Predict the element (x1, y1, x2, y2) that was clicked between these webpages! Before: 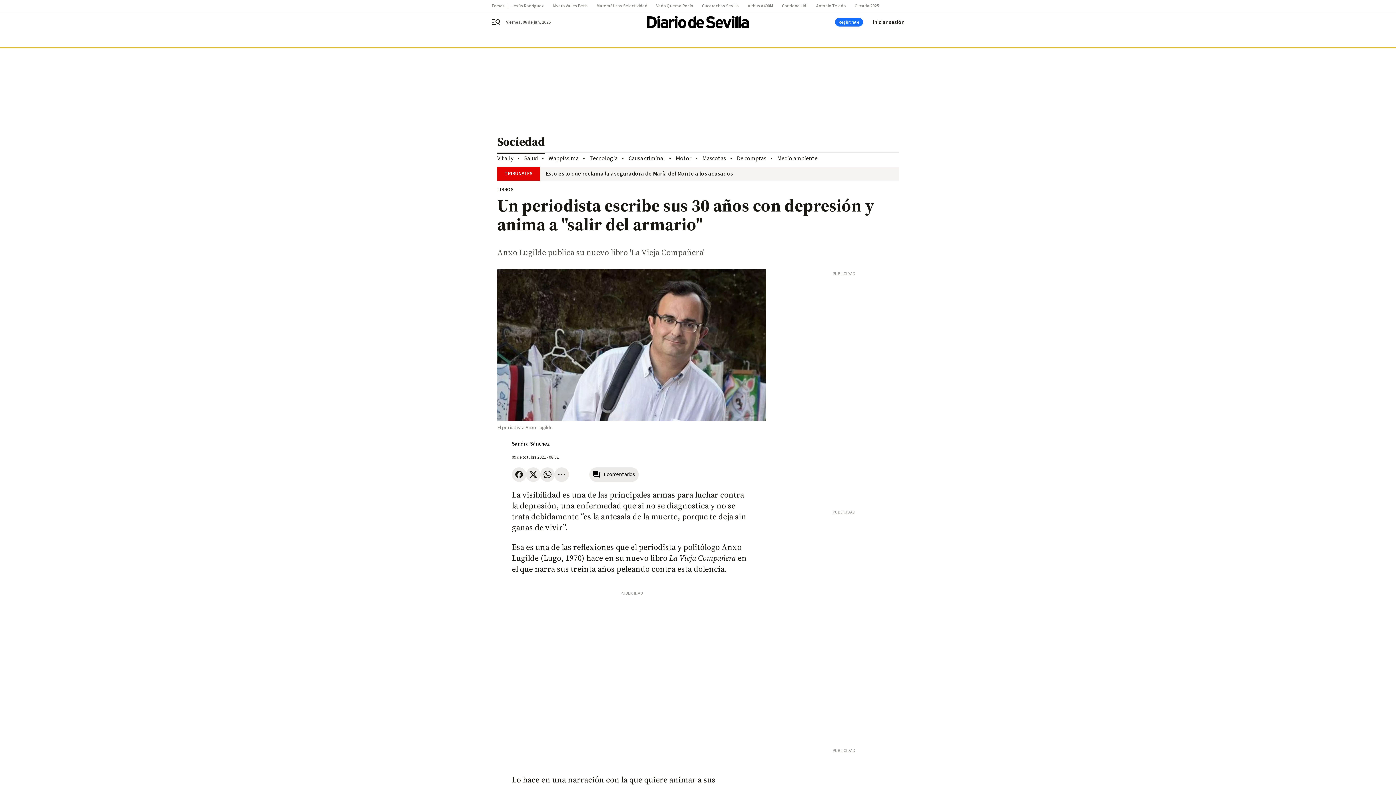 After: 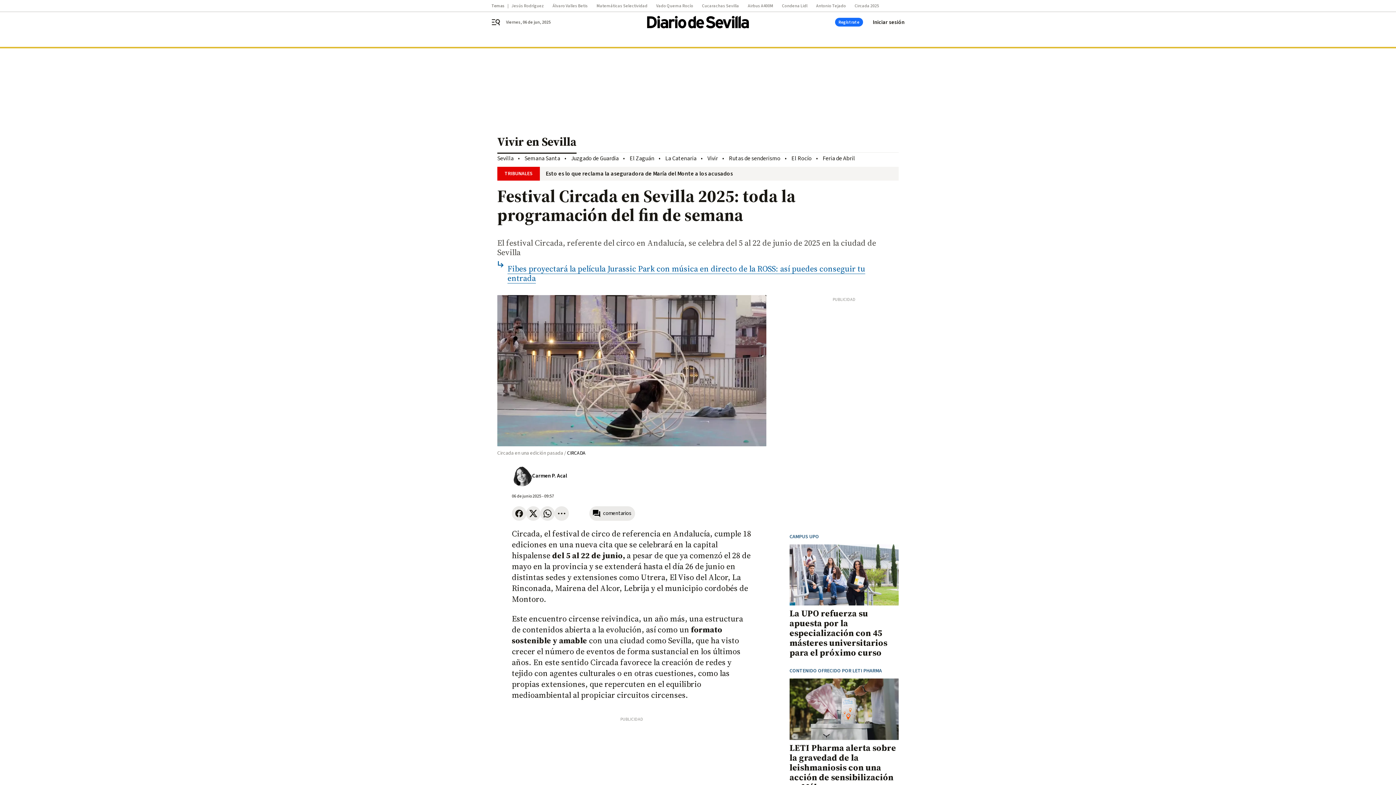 Action: bbox: (854, 3, 888, 8) label: Circada 2025